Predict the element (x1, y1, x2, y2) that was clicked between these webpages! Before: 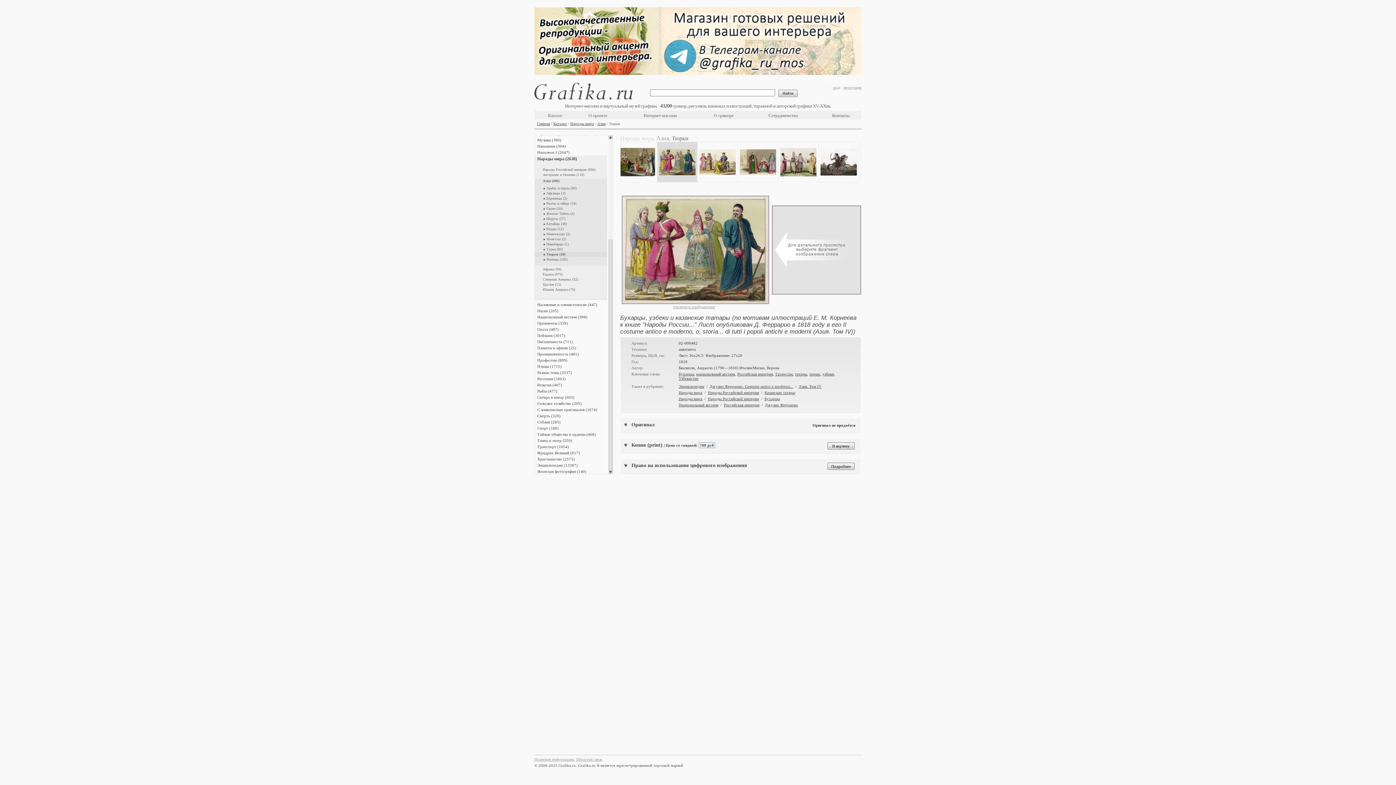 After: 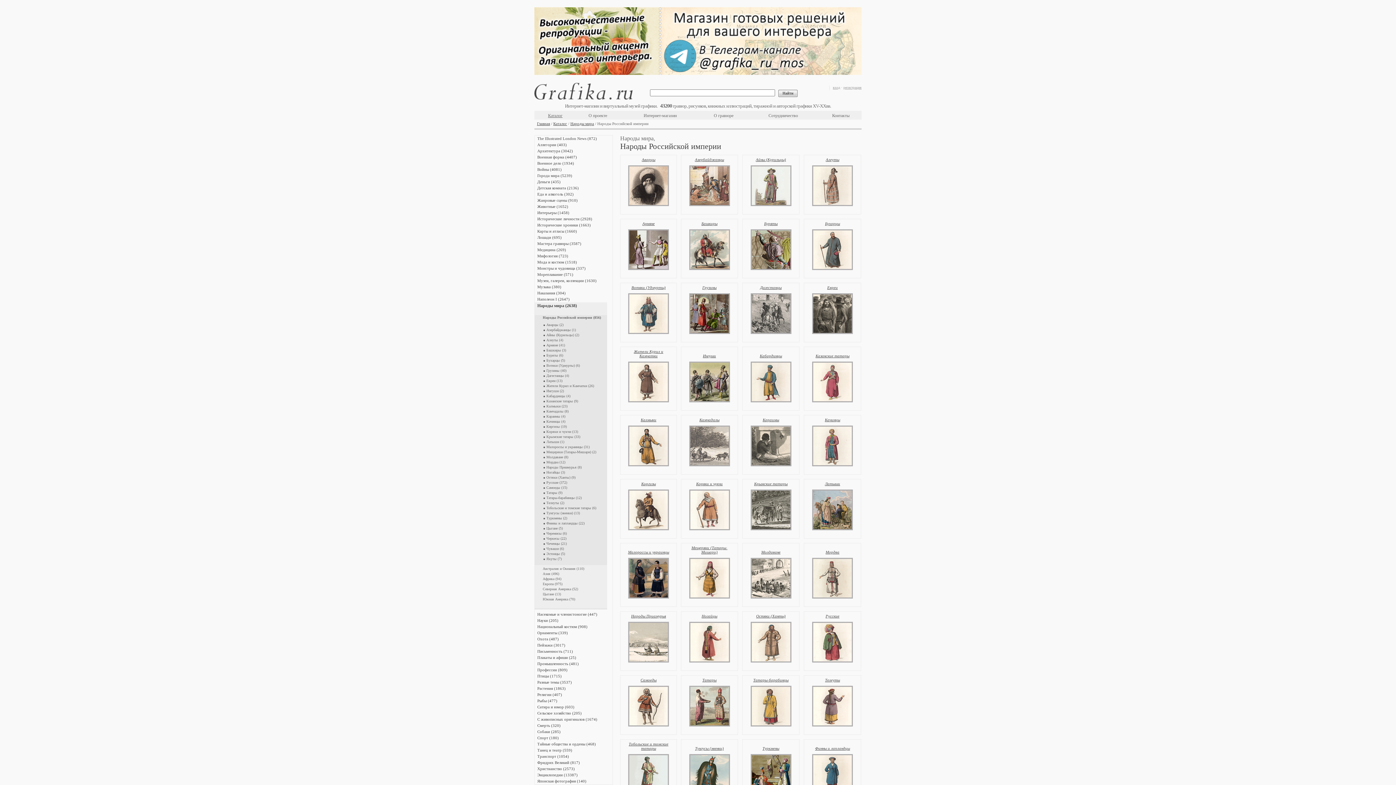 Action: label: Народы Российской империи (856) bbox: (542, 167, 607, 171)